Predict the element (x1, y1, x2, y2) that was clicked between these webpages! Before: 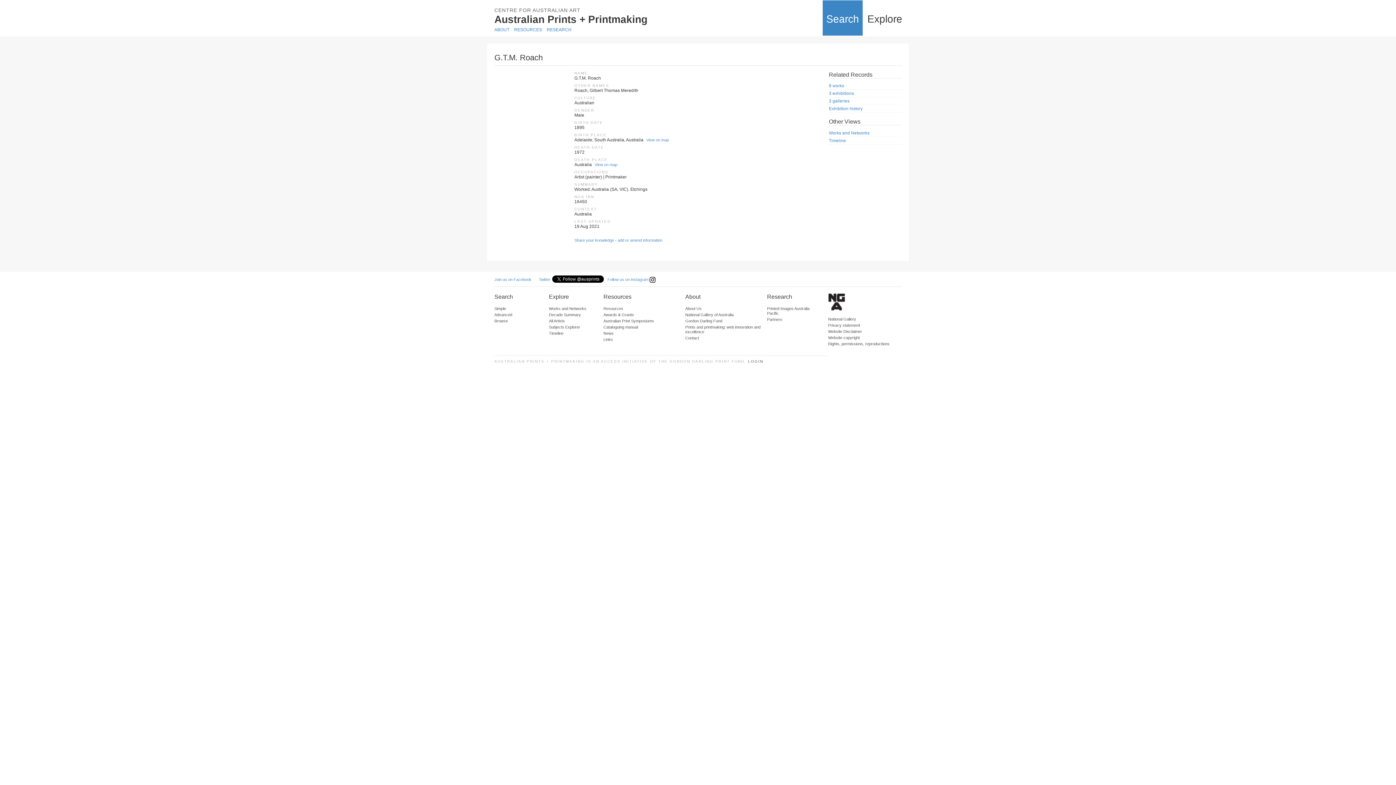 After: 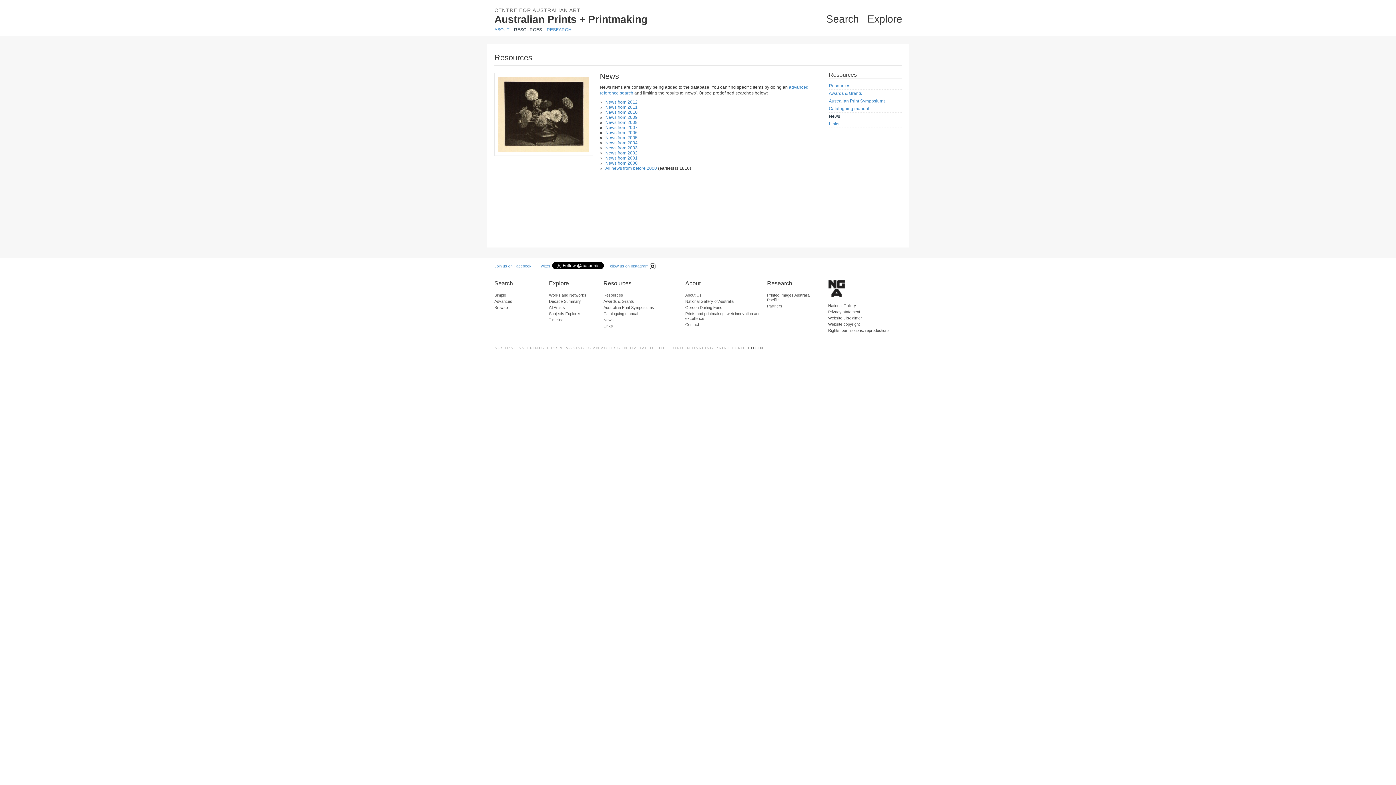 Action: label: News bbox: (603, 331, 613, 335)